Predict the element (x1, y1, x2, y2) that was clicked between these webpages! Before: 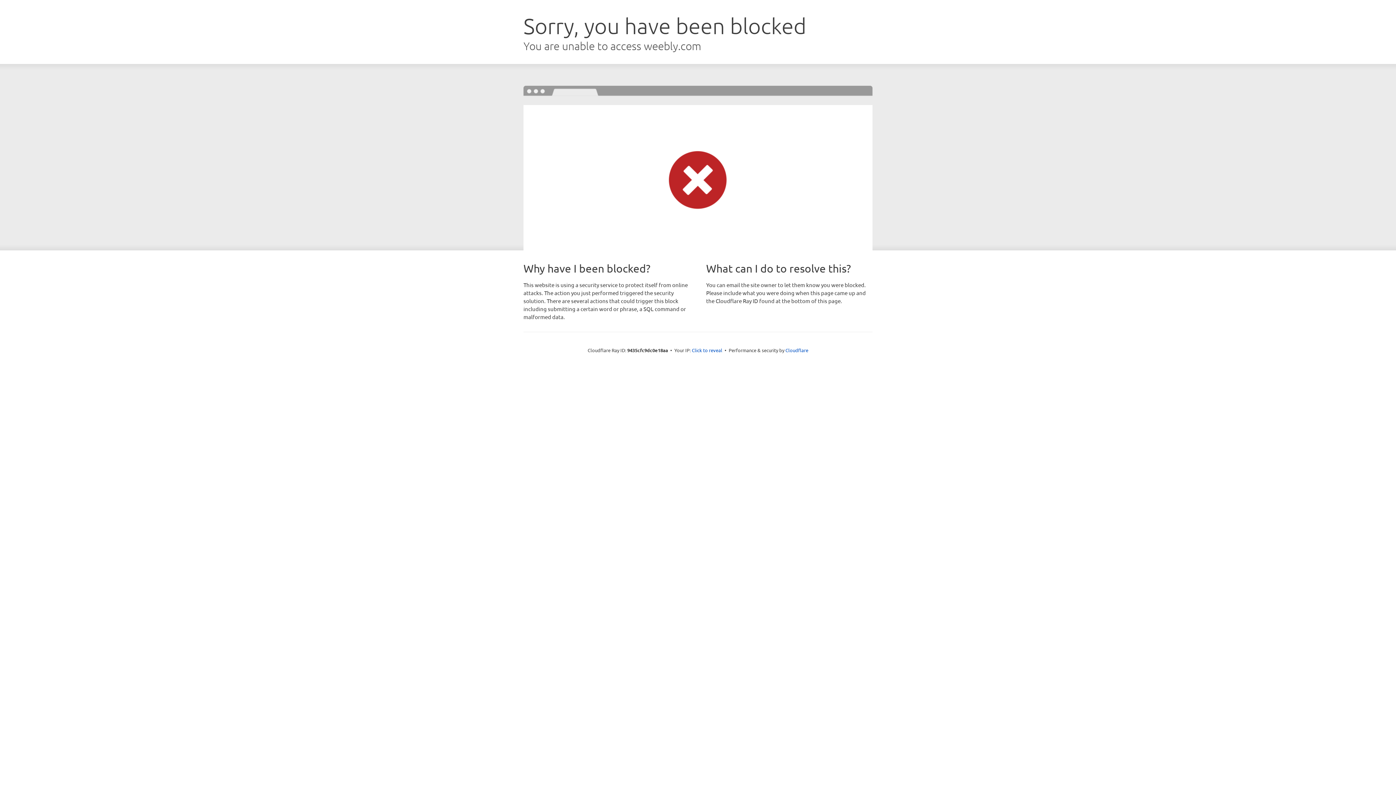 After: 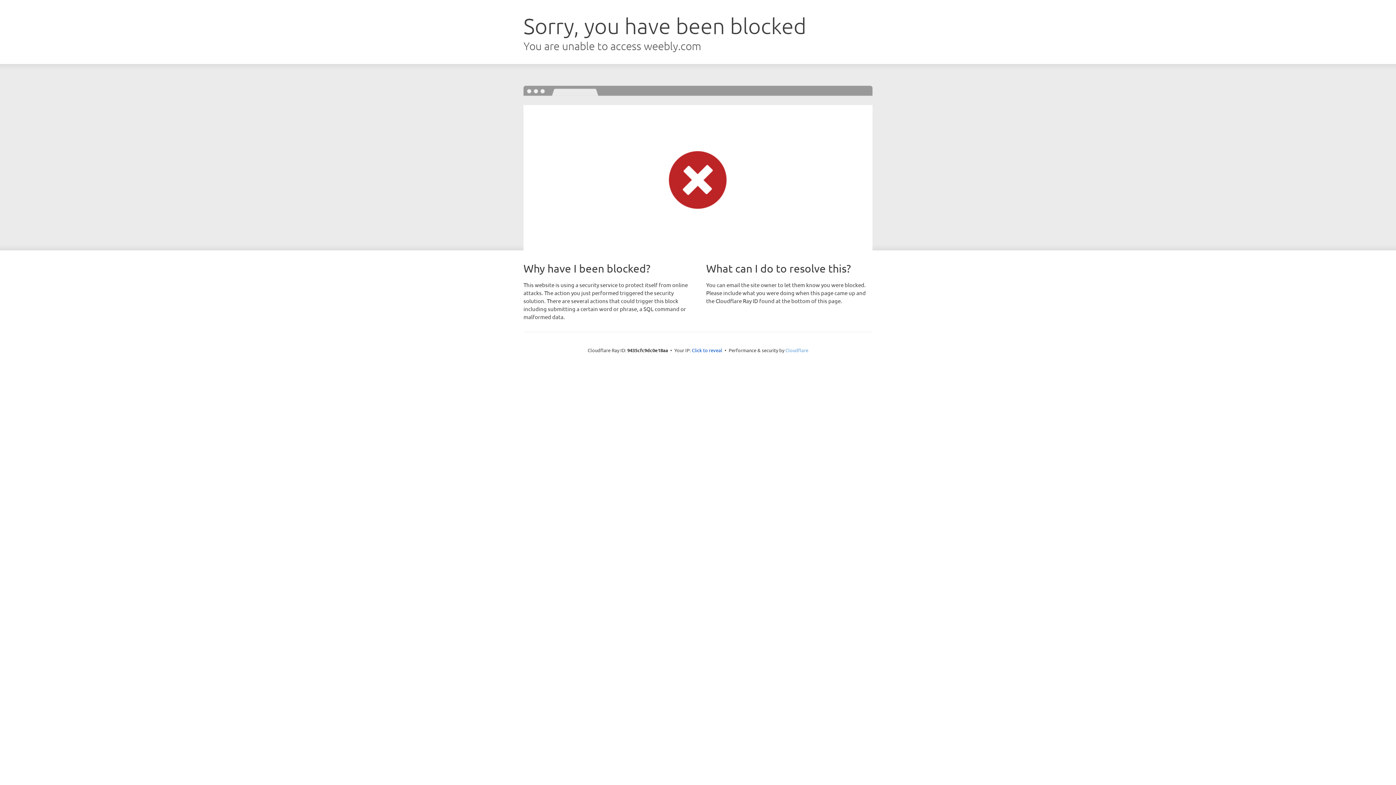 Action: bbox: (785, 347, 808, 353) label: Cloudflare